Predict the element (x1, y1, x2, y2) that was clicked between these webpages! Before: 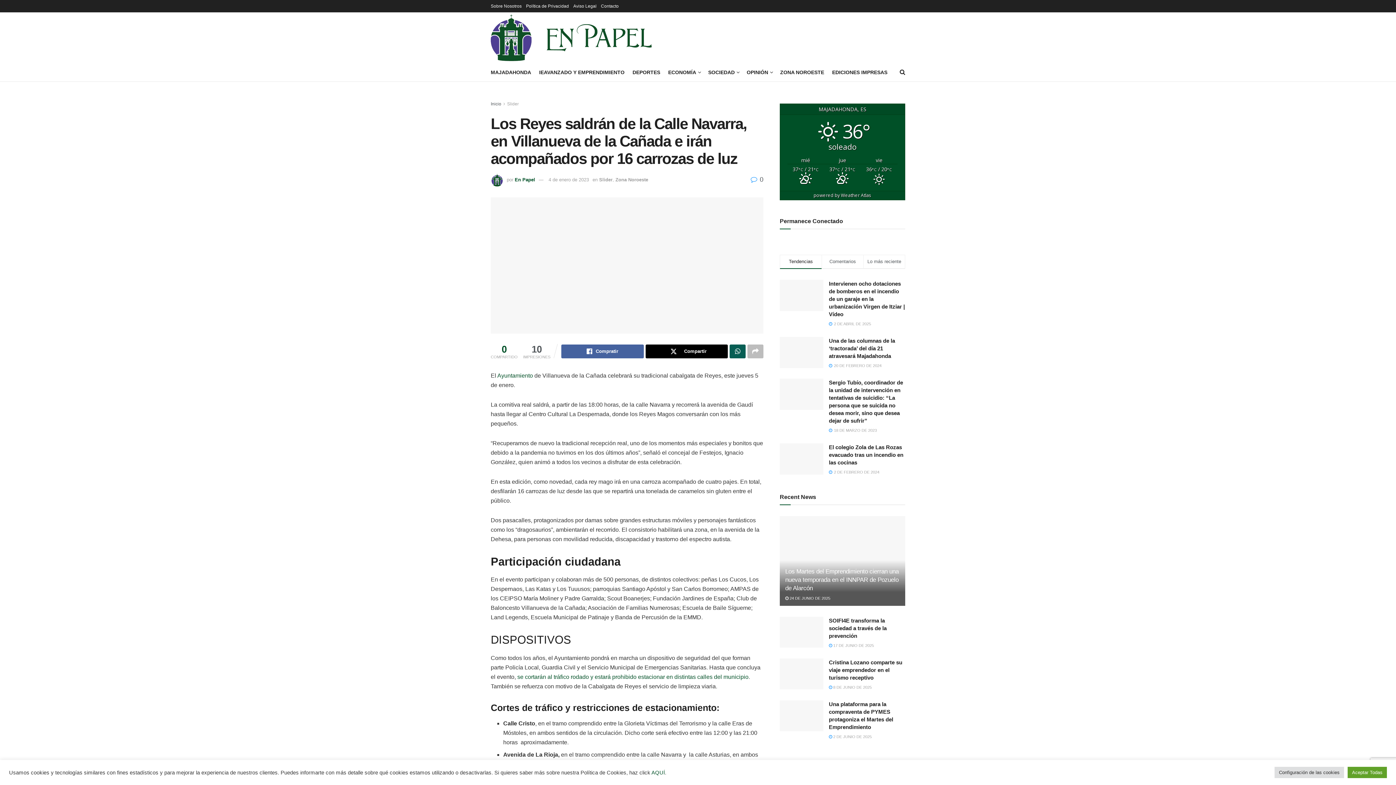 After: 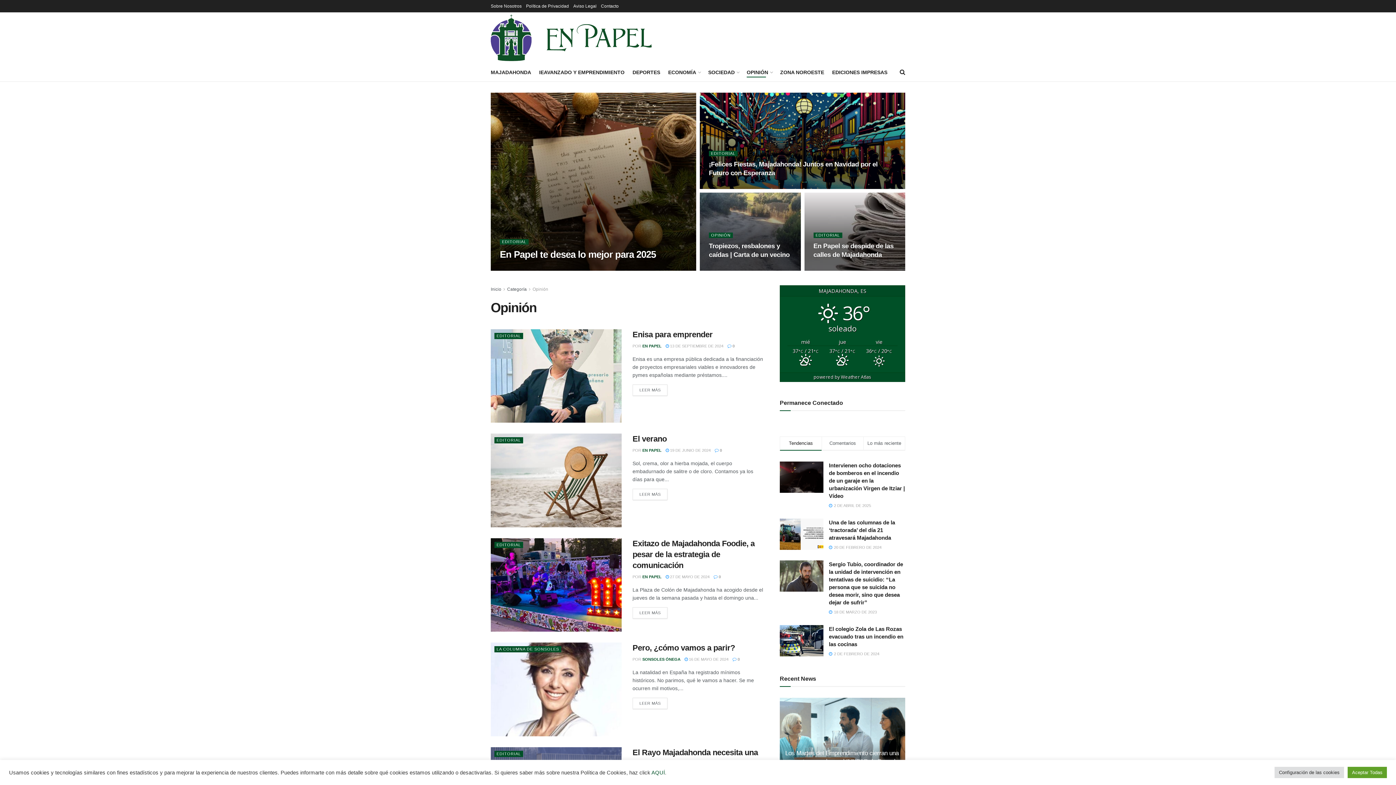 Action: label: OPINIÓN bbox: (746, 67, 772, 77)